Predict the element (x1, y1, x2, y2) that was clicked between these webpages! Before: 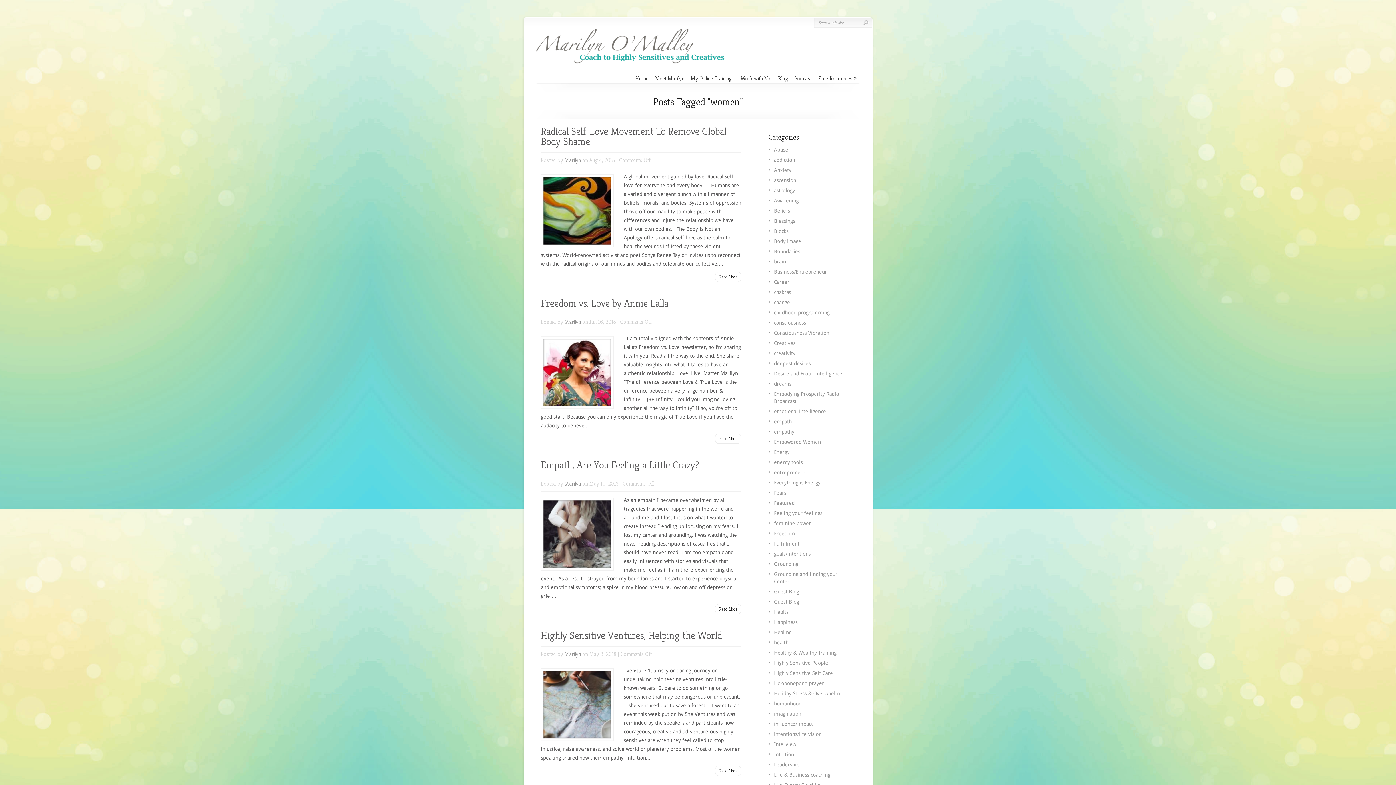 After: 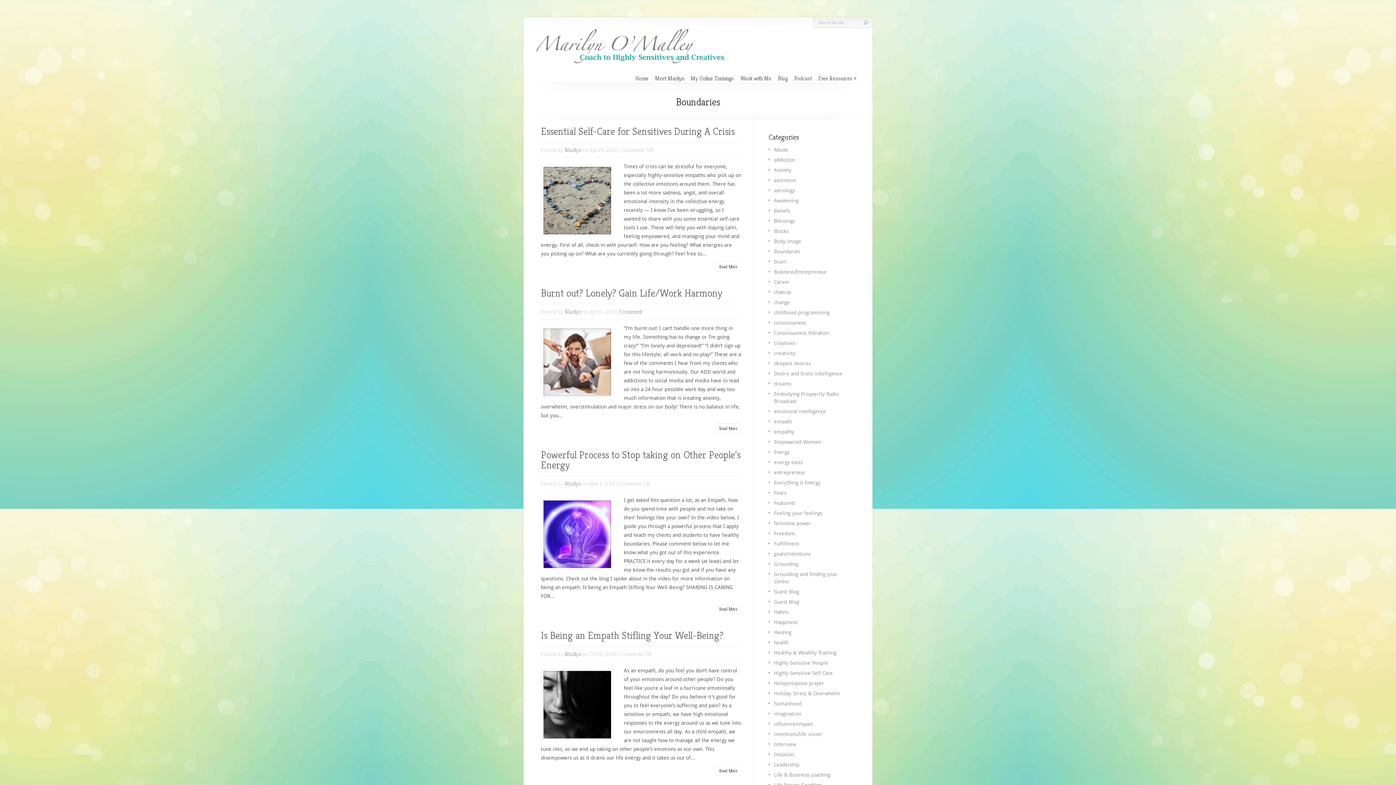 Action: bbox: (774, 248, 800, 254) label: Boundaries